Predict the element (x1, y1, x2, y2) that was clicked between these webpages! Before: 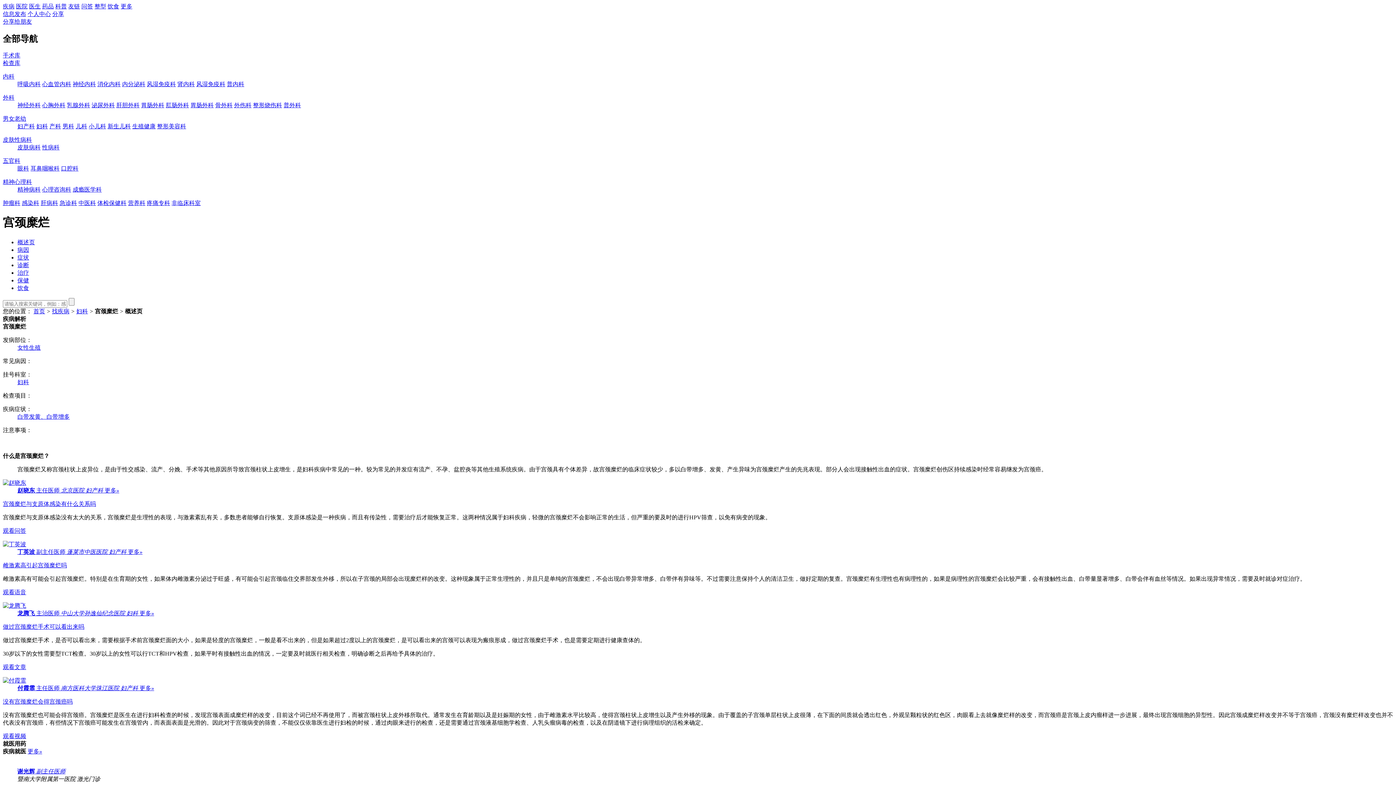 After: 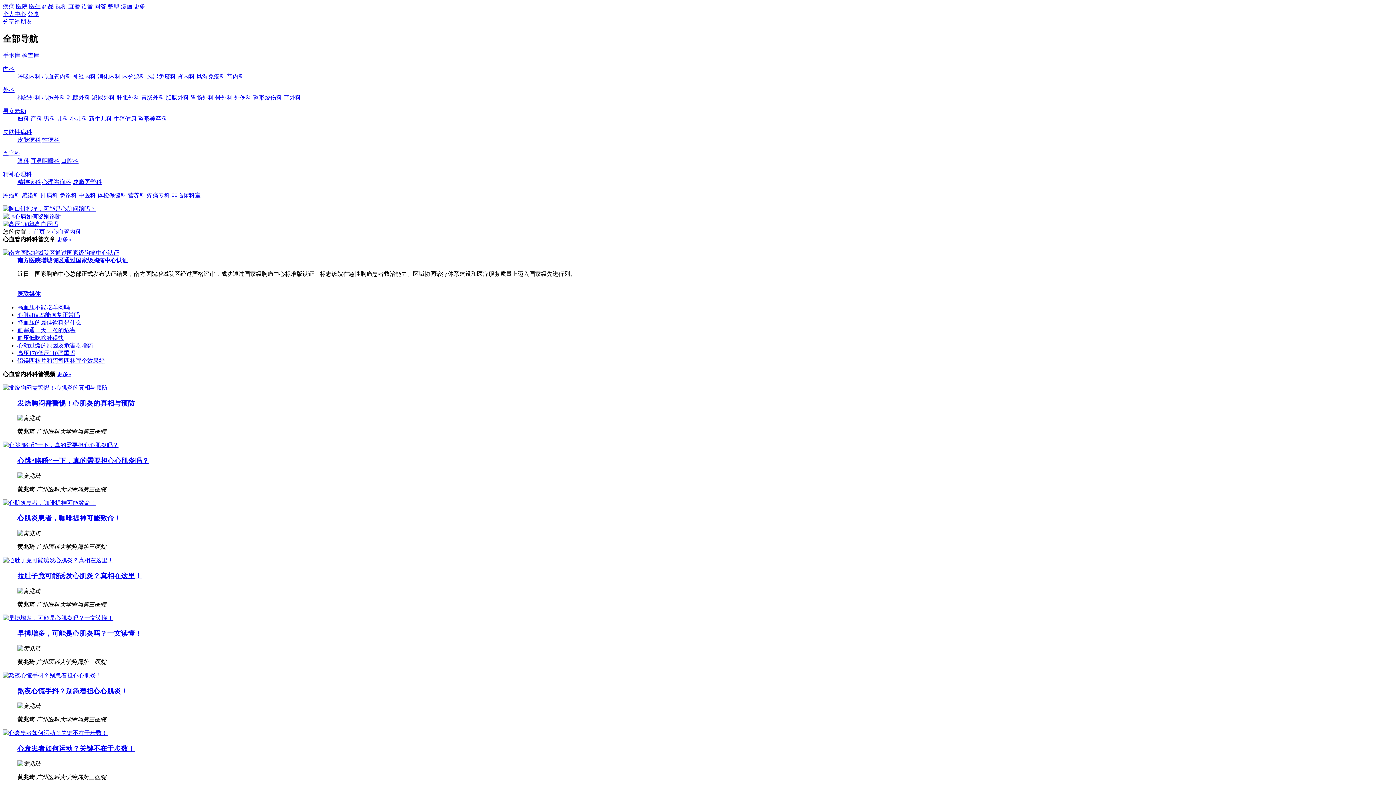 Action: label: 心血管内科 bbox: (42, 81, 71, 87)